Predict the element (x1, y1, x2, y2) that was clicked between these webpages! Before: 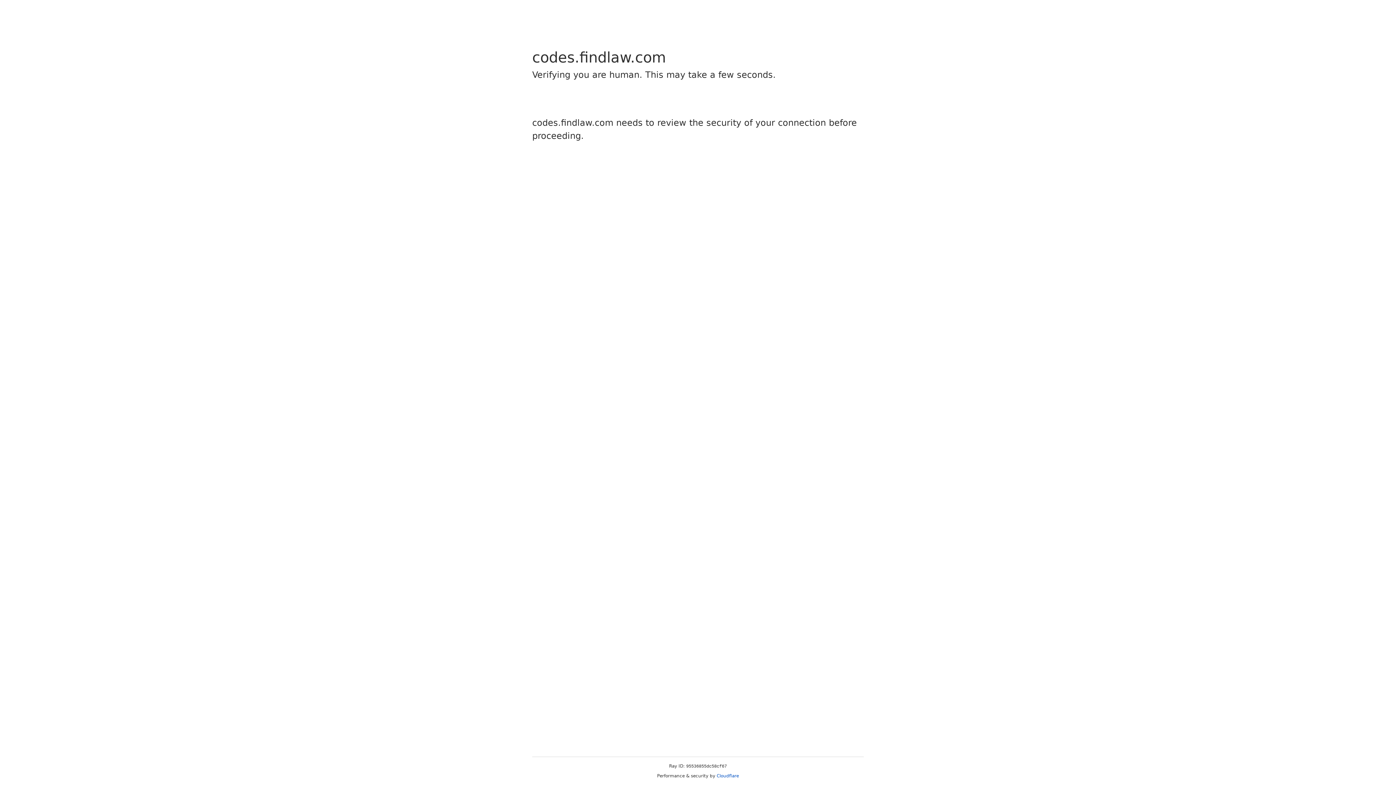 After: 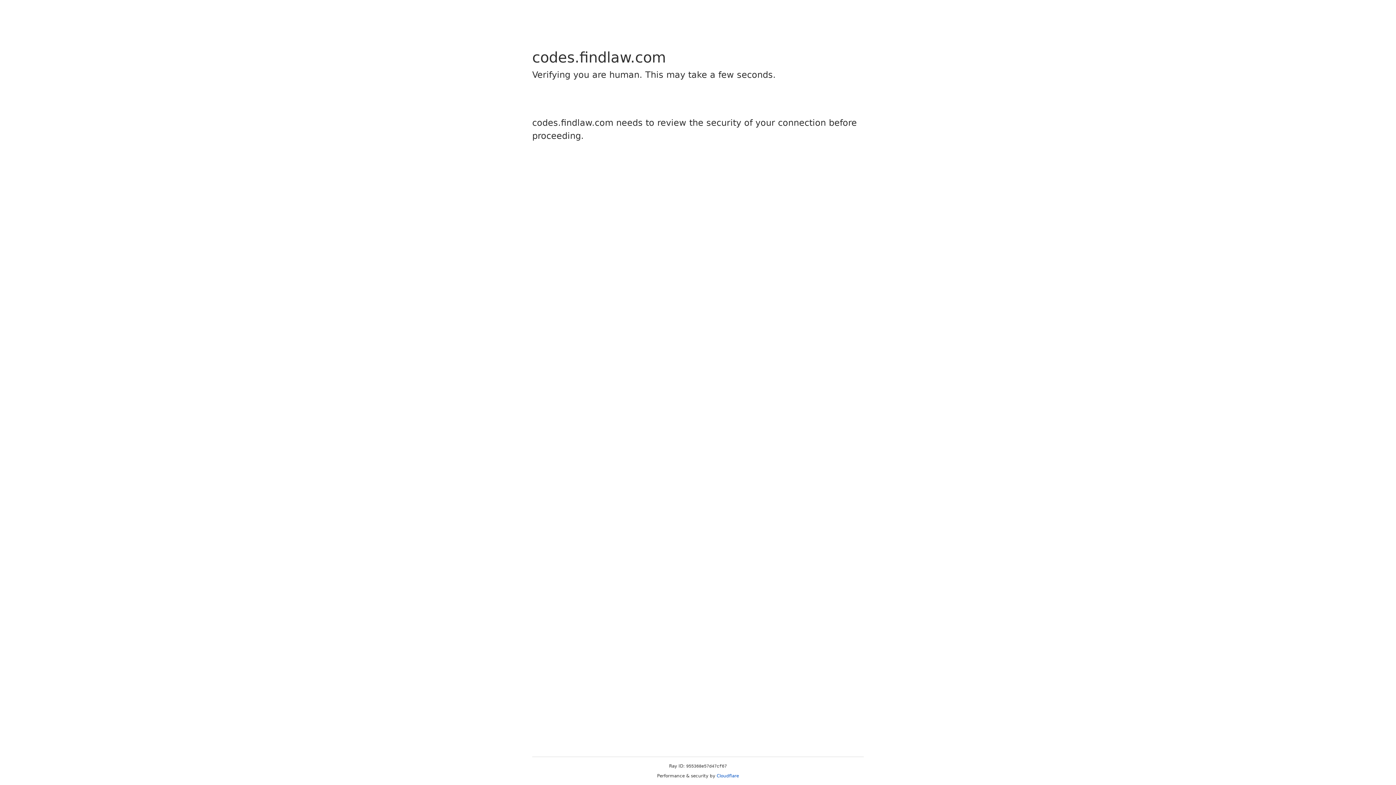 Action: label: Cloudflare bbox: (716, 773, 739, 778)